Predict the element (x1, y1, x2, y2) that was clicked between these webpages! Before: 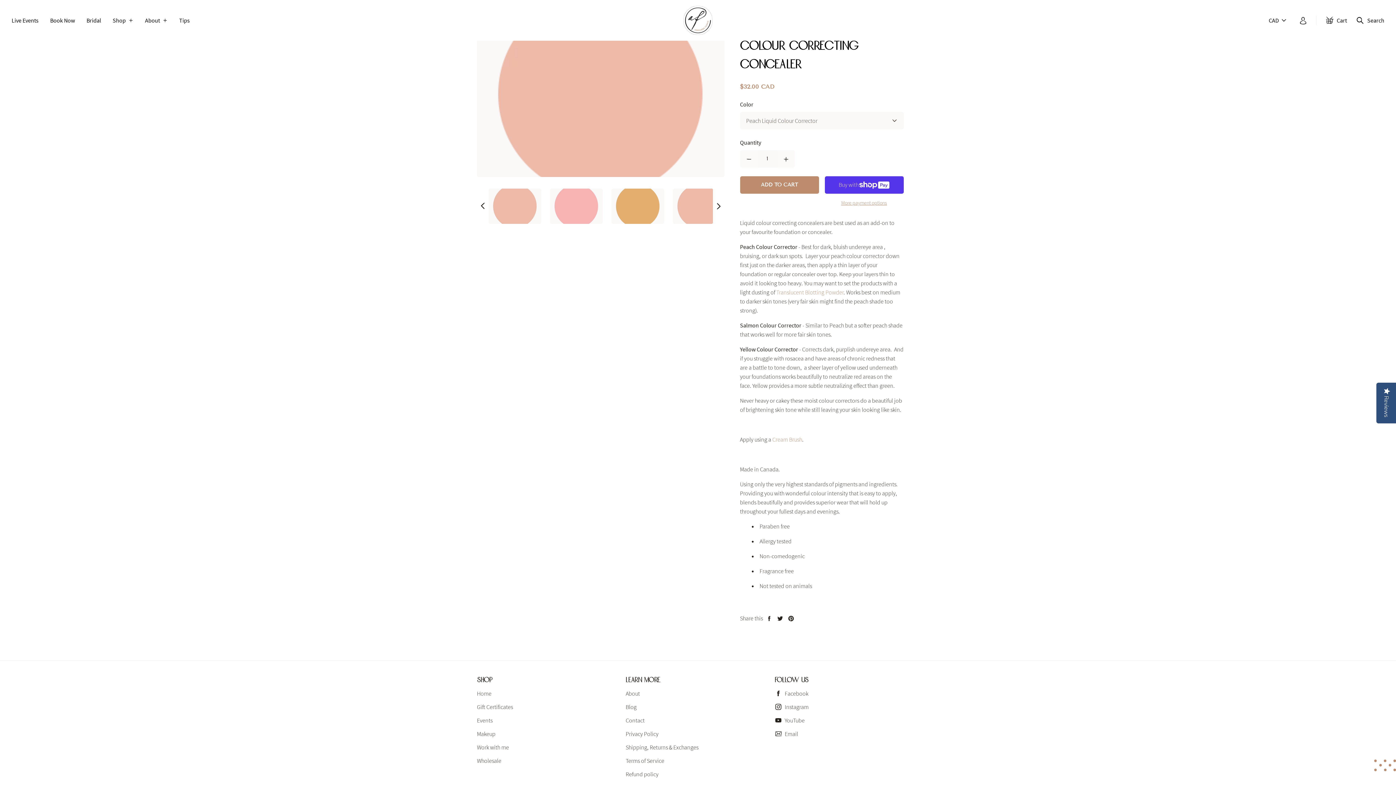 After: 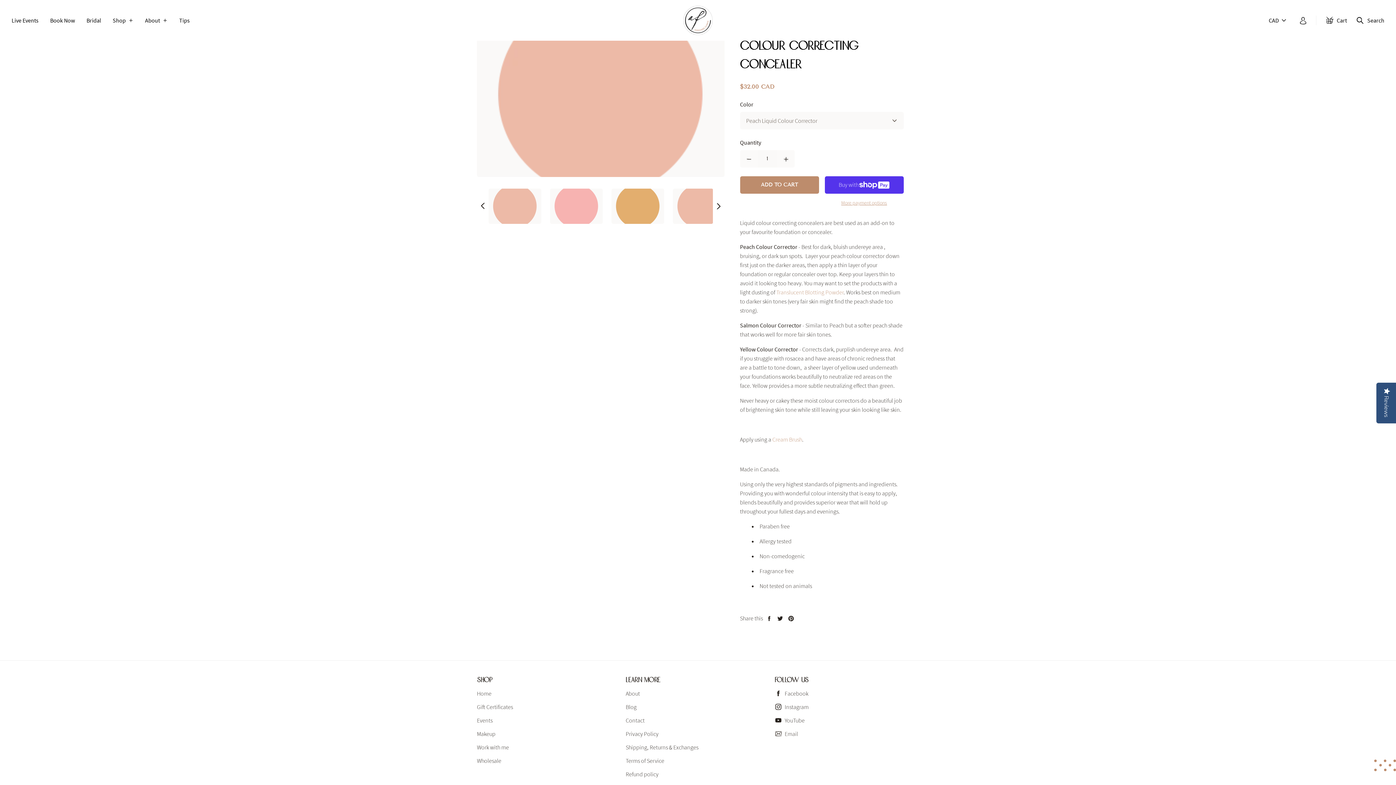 Action: bbox: (774, 729, 911, 738) label: Email